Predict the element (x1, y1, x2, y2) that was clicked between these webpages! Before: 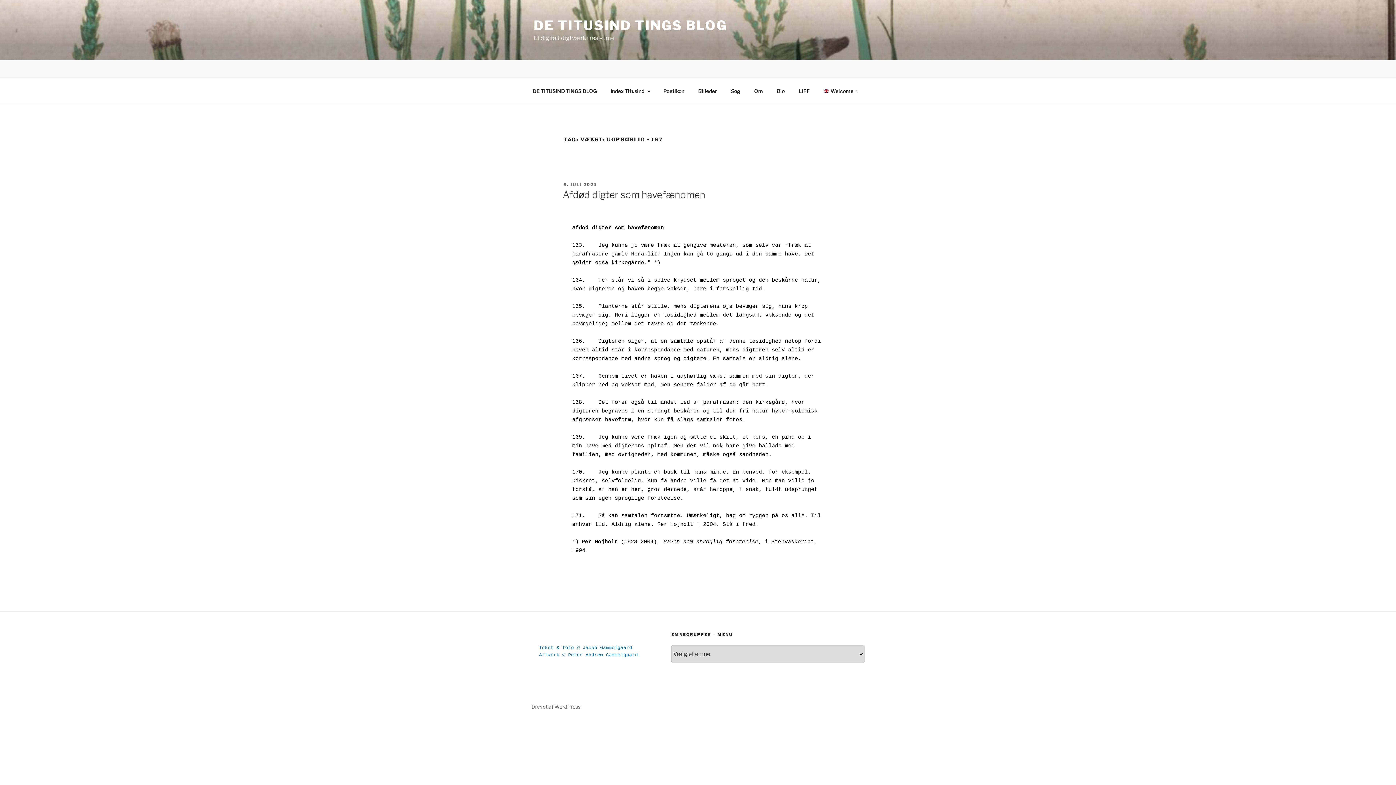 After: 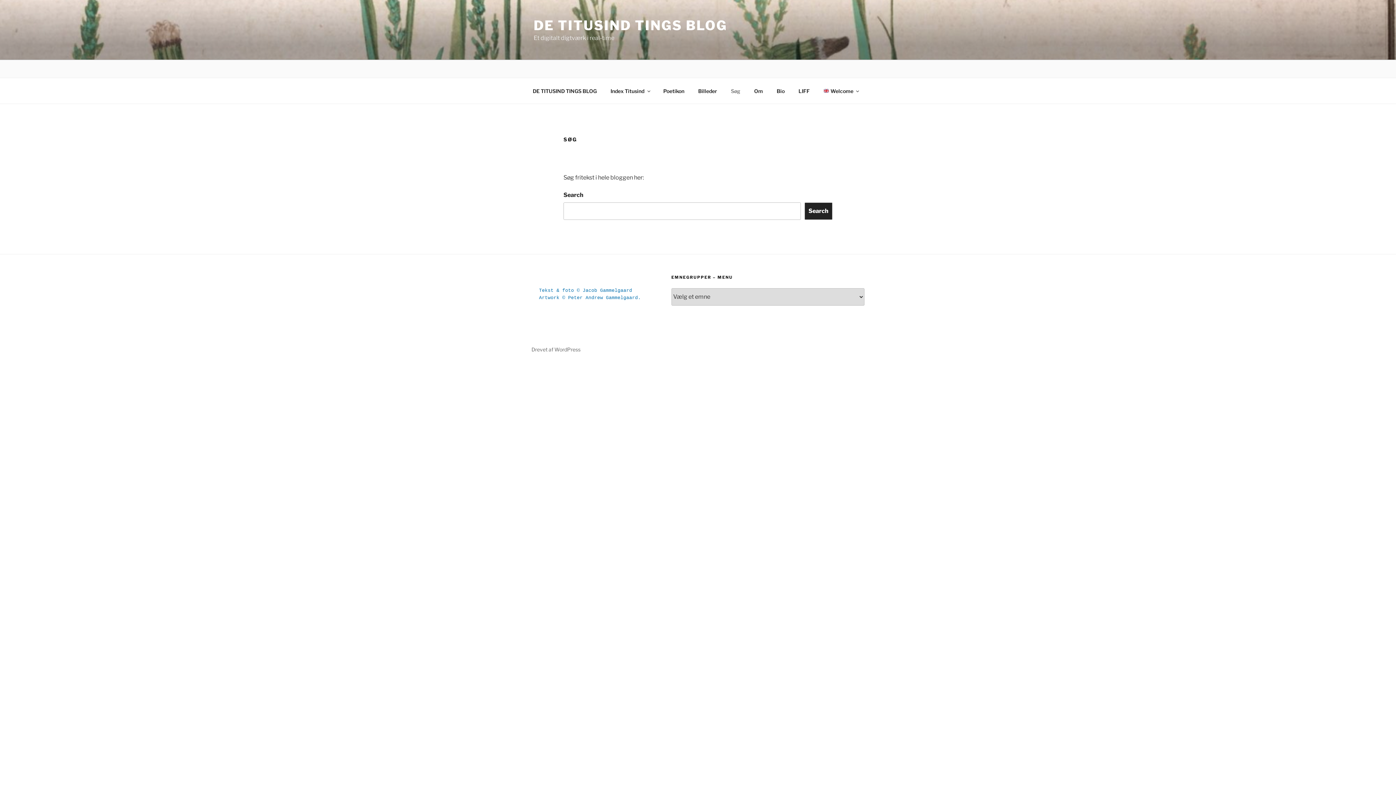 Action: label: Søg bbox: (724, 82, 746, 99)